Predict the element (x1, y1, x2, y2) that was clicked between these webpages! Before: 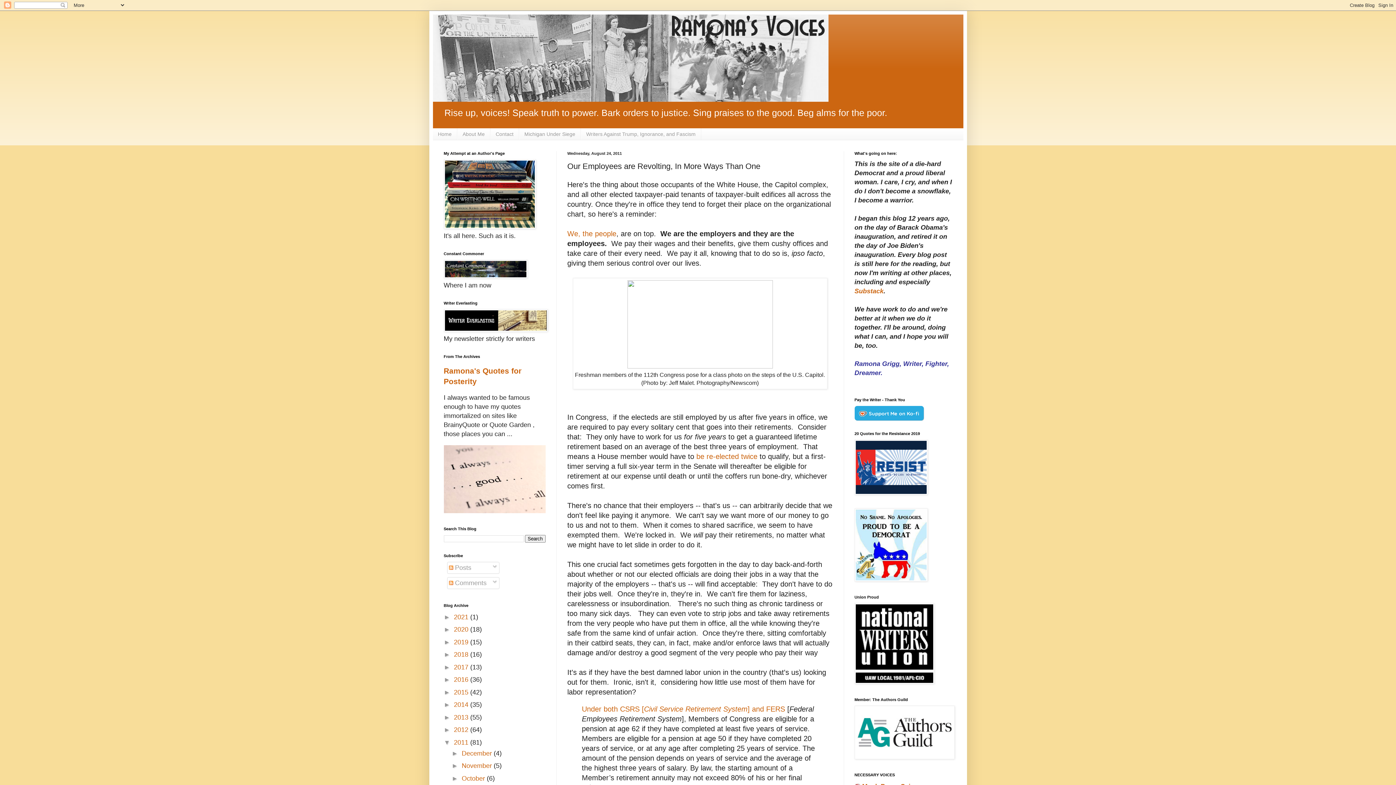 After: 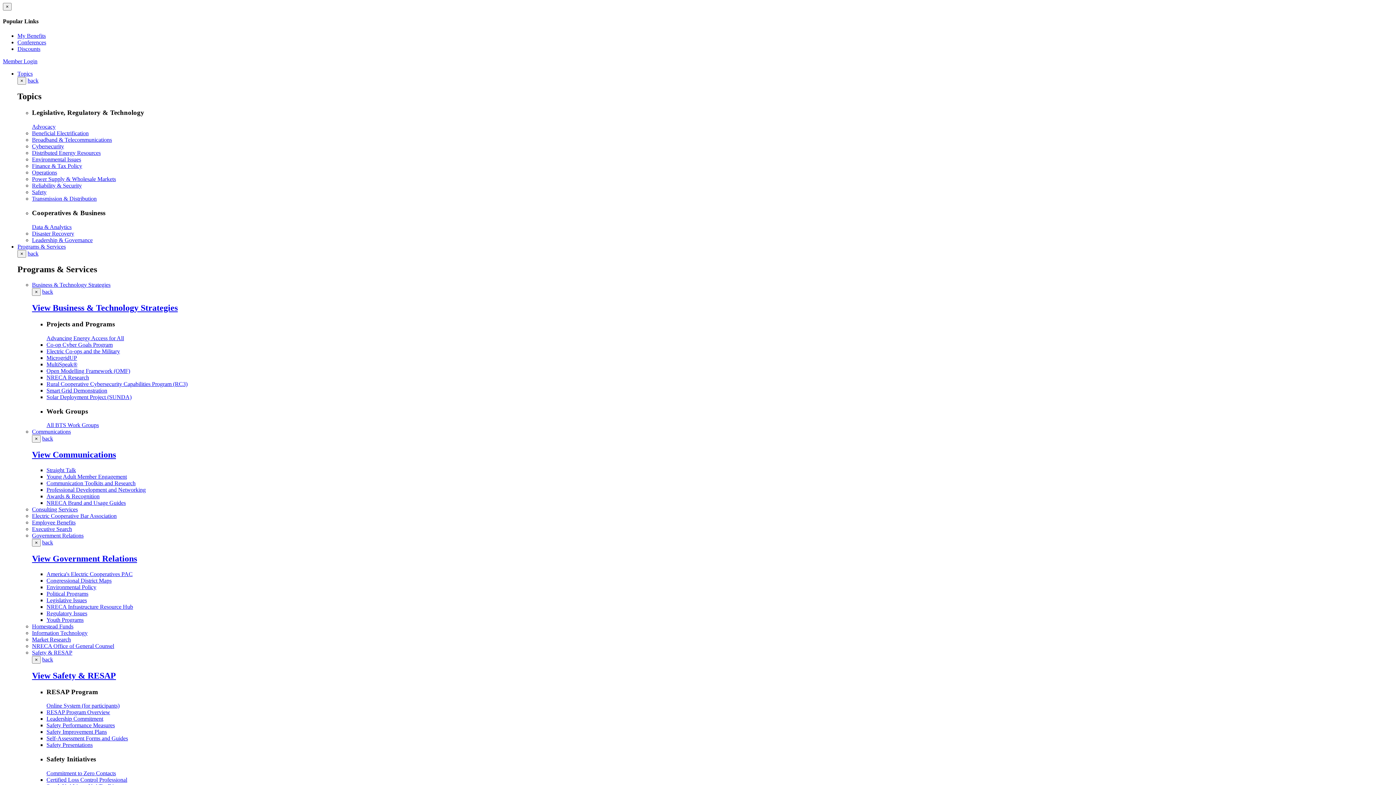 Action: bbox: (627, 362, 772, 370)